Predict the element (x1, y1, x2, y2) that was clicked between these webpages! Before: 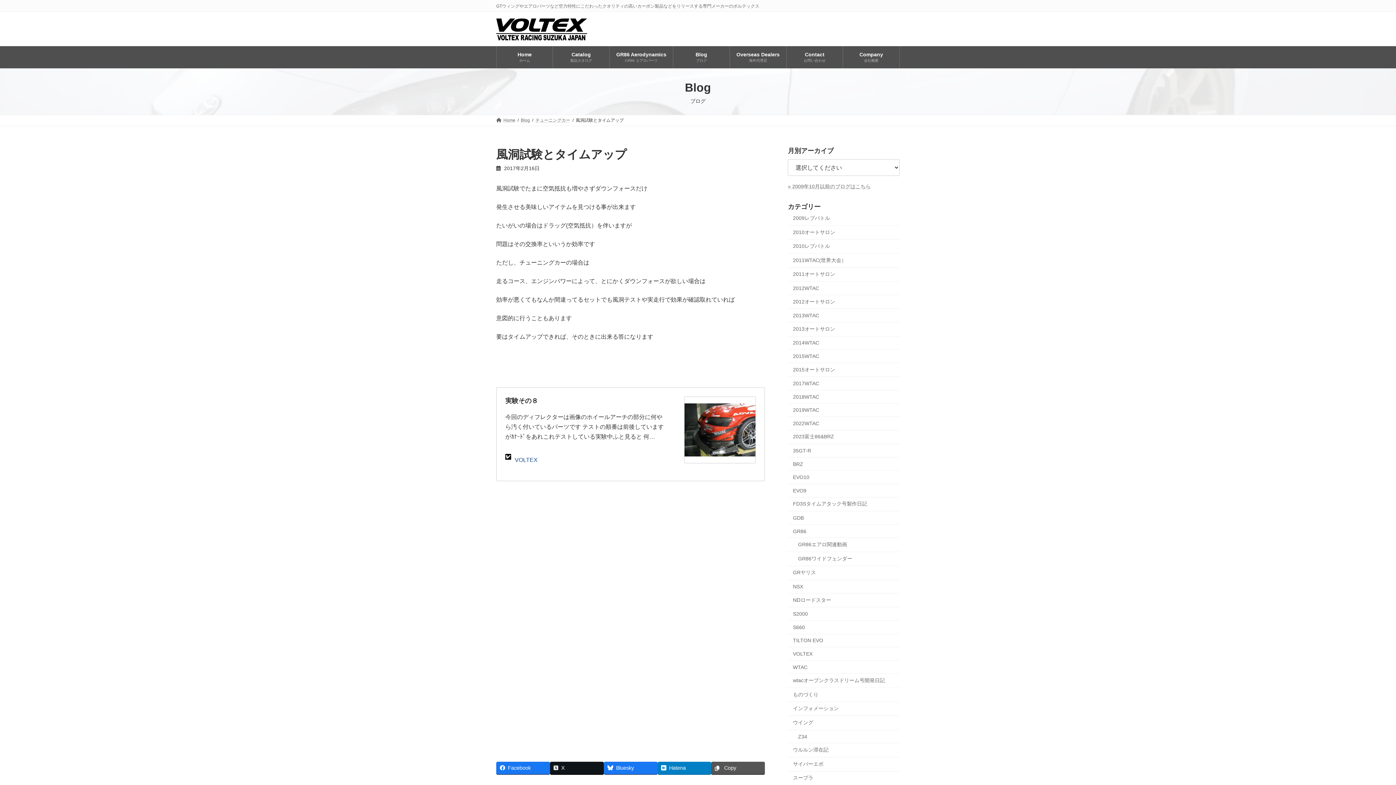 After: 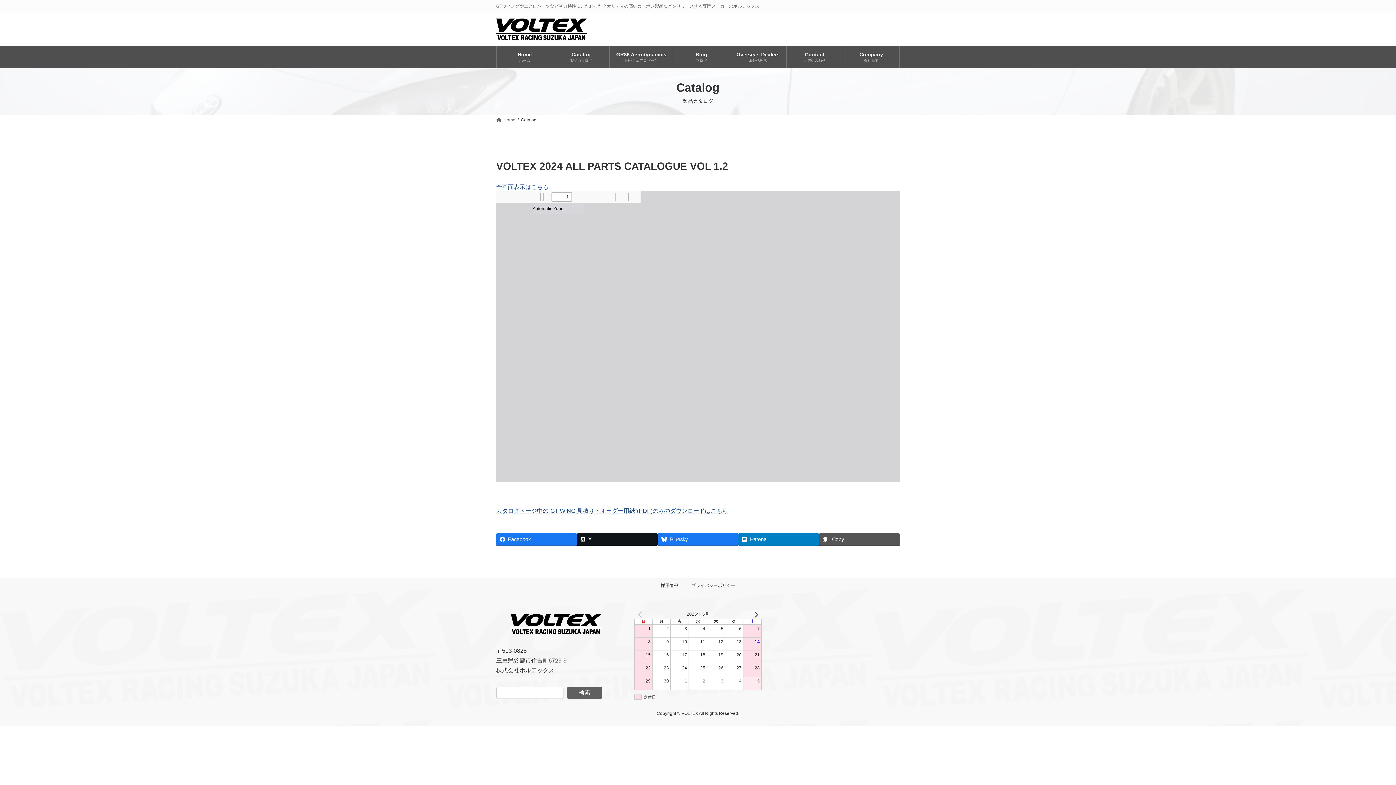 Action: label: Catalog
製品カタログ bbox: (553, 46, 609, 68)